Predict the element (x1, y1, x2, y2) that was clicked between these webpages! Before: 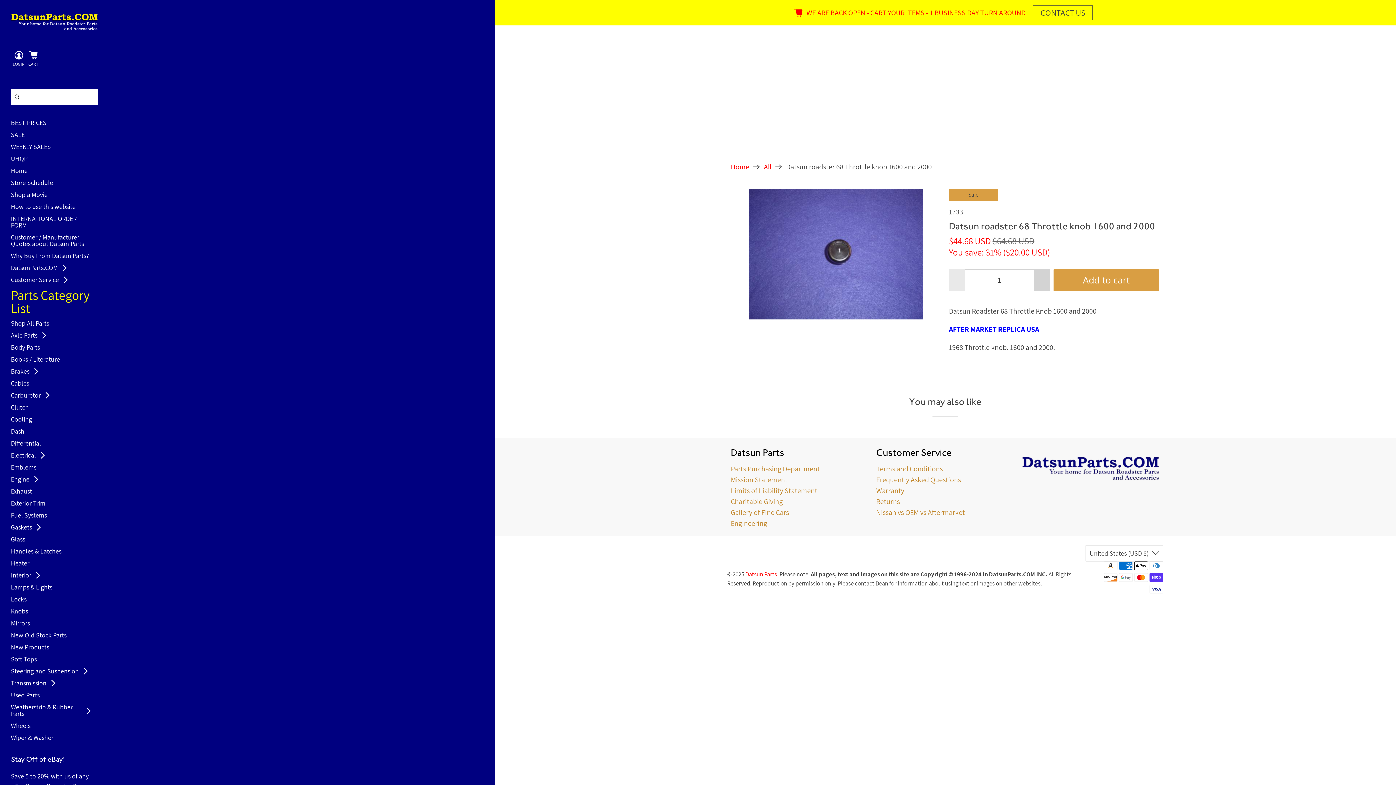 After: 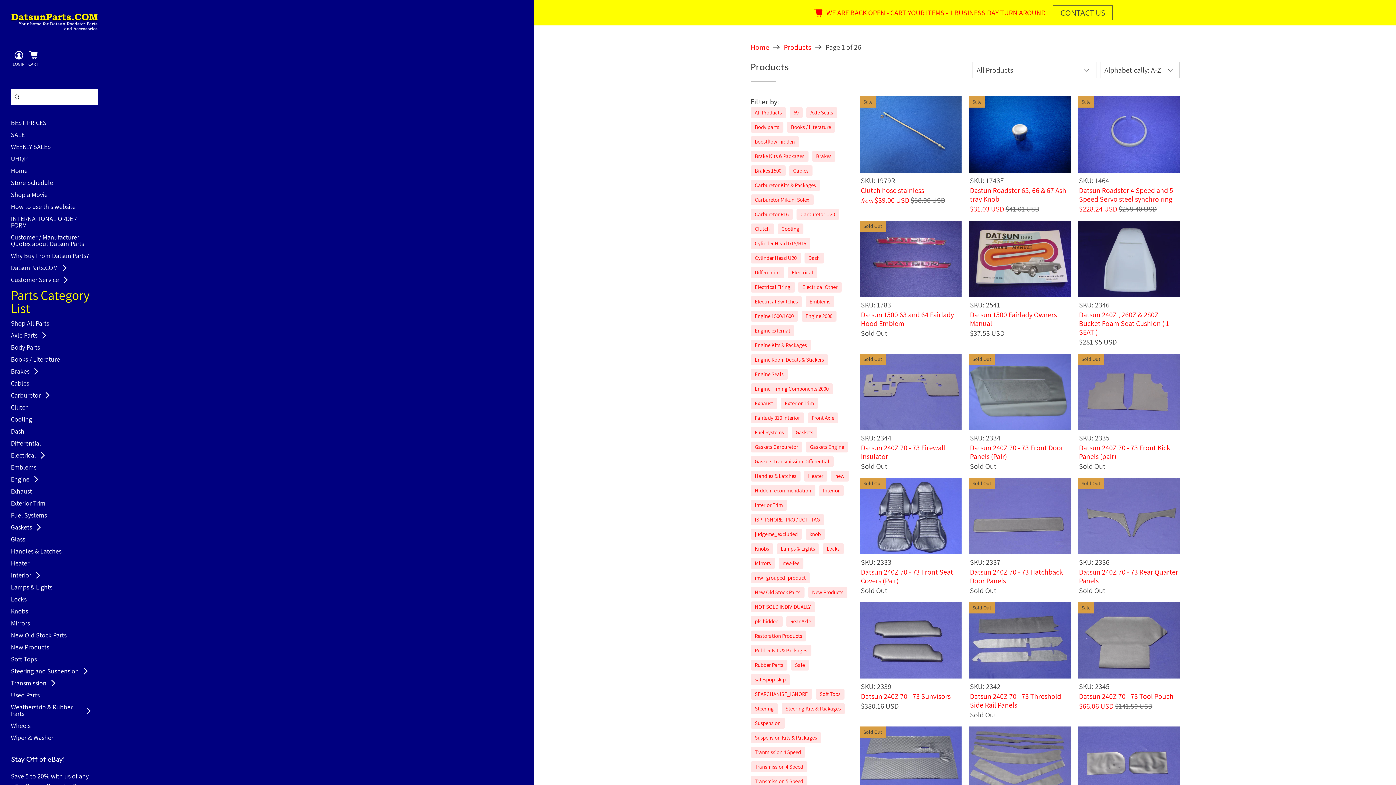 Action: label: All bbox: (764, 163, 771, 170)